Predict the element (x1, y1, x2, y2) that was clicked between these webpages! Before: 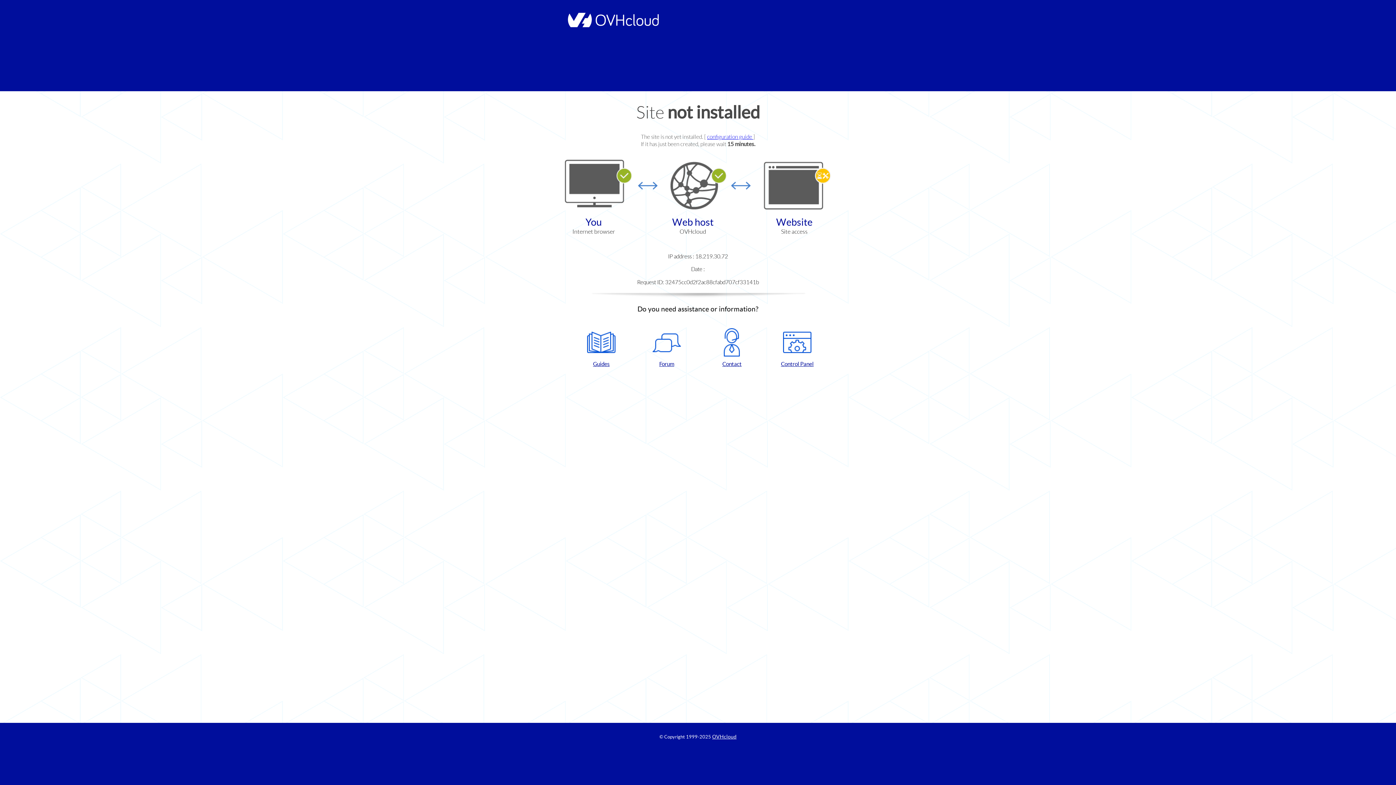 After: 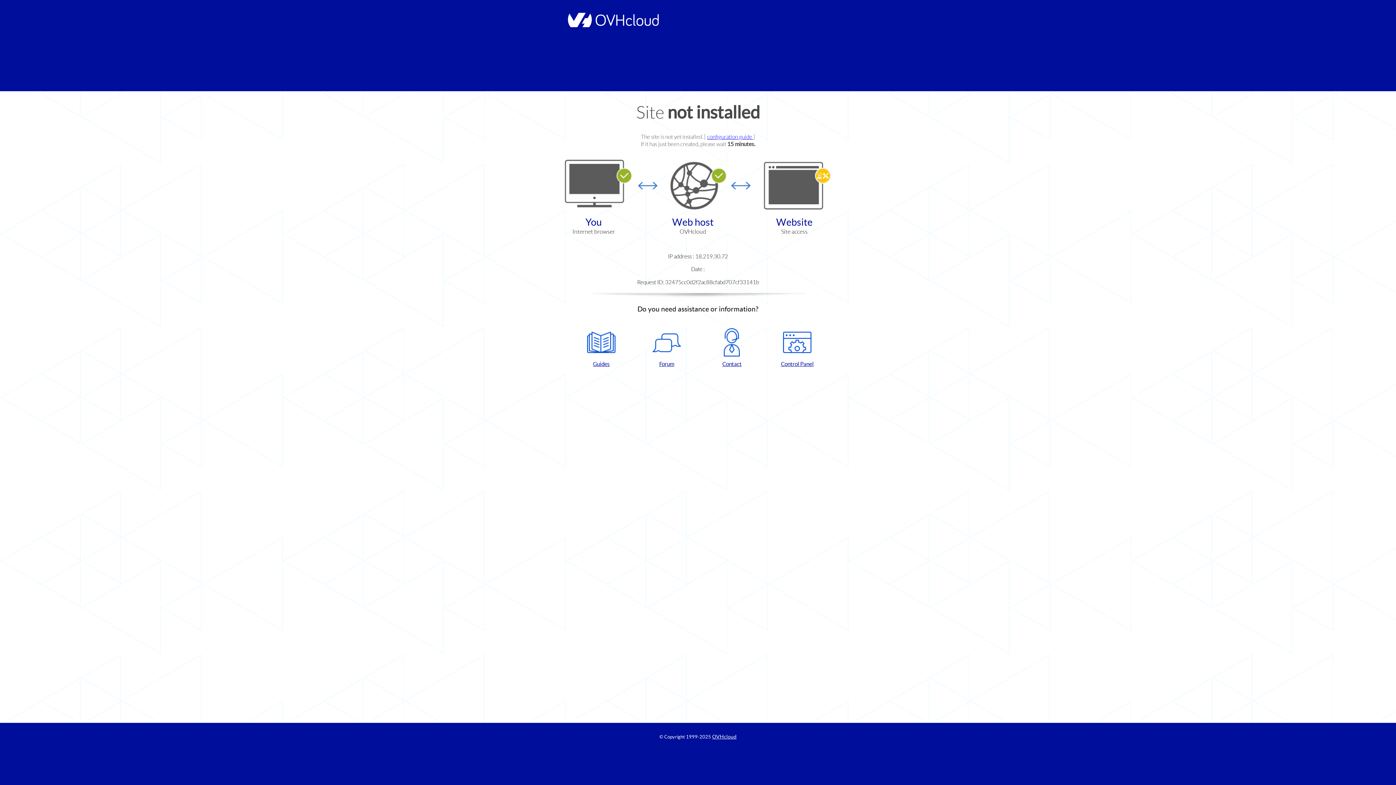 Action: label: Control Panel bbox: (768, 328, 826, 367)